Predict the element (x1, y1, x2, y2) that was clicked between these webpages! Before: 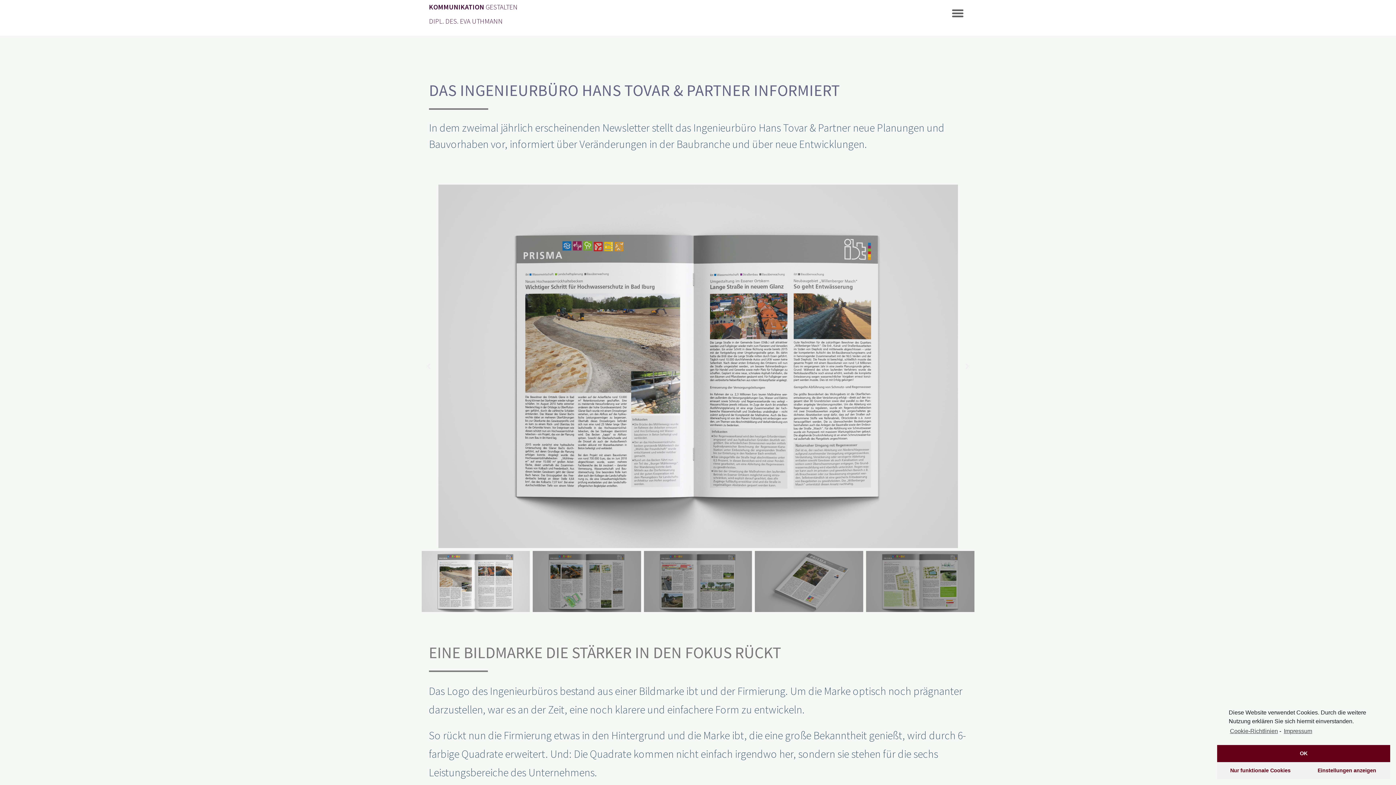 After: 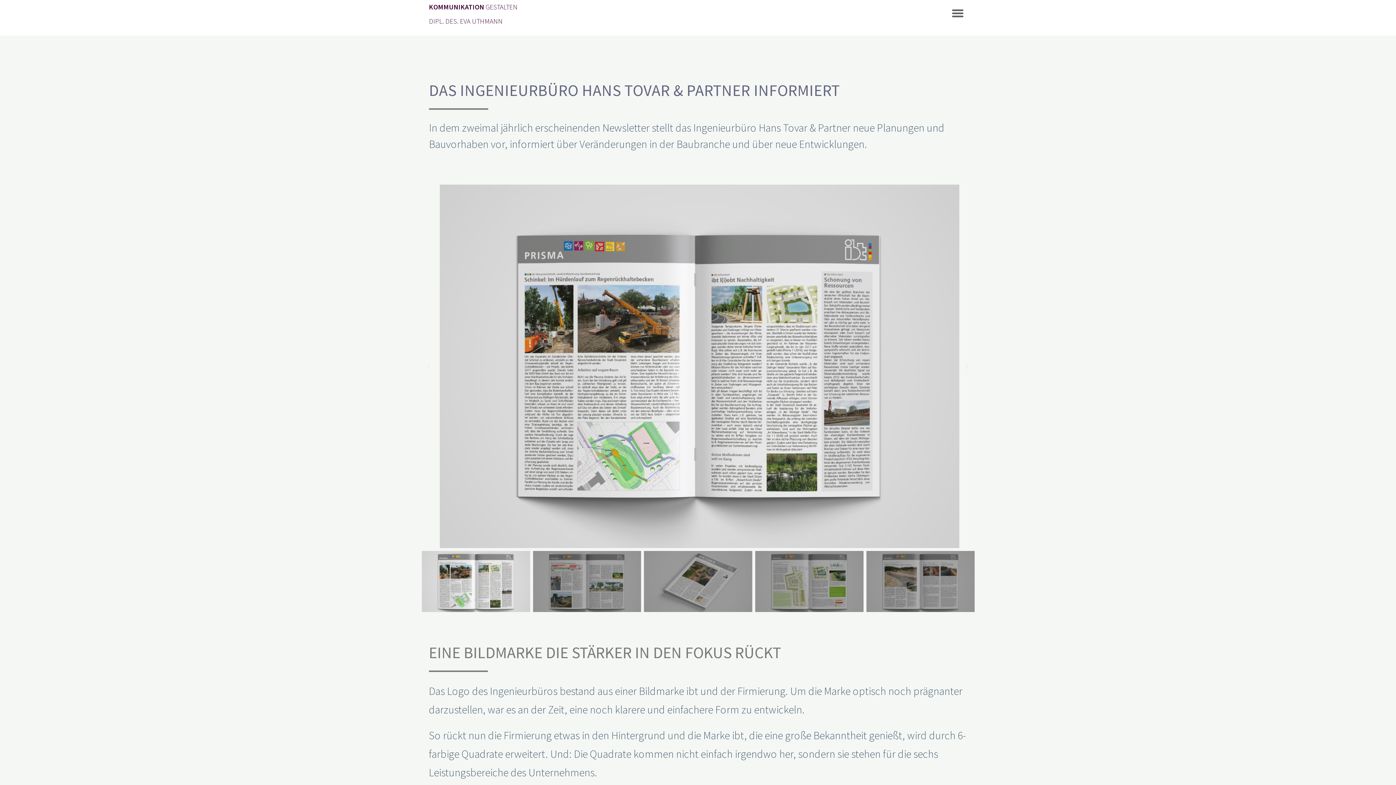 Action: label: Nur funktionale Cookies bbox: (1217, 762, 1304, 779)